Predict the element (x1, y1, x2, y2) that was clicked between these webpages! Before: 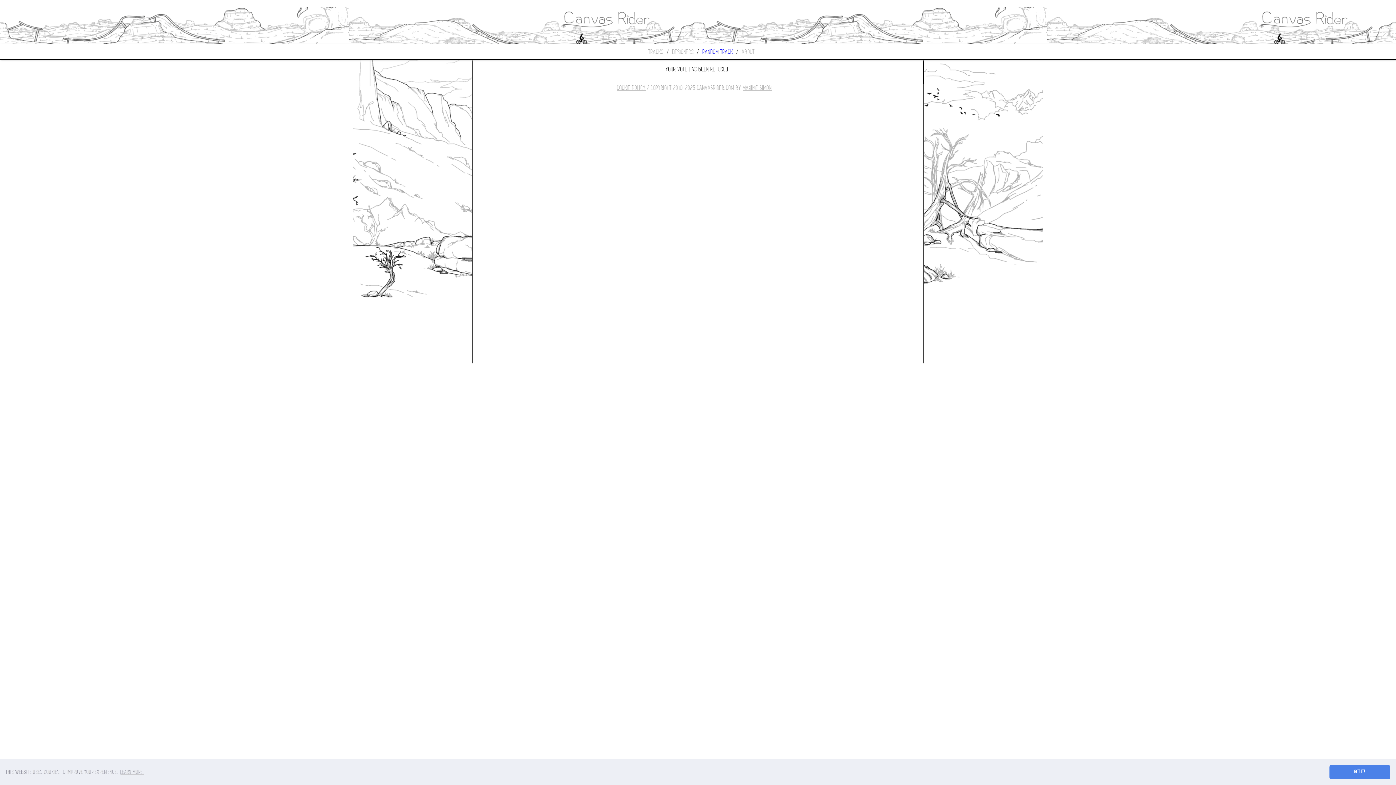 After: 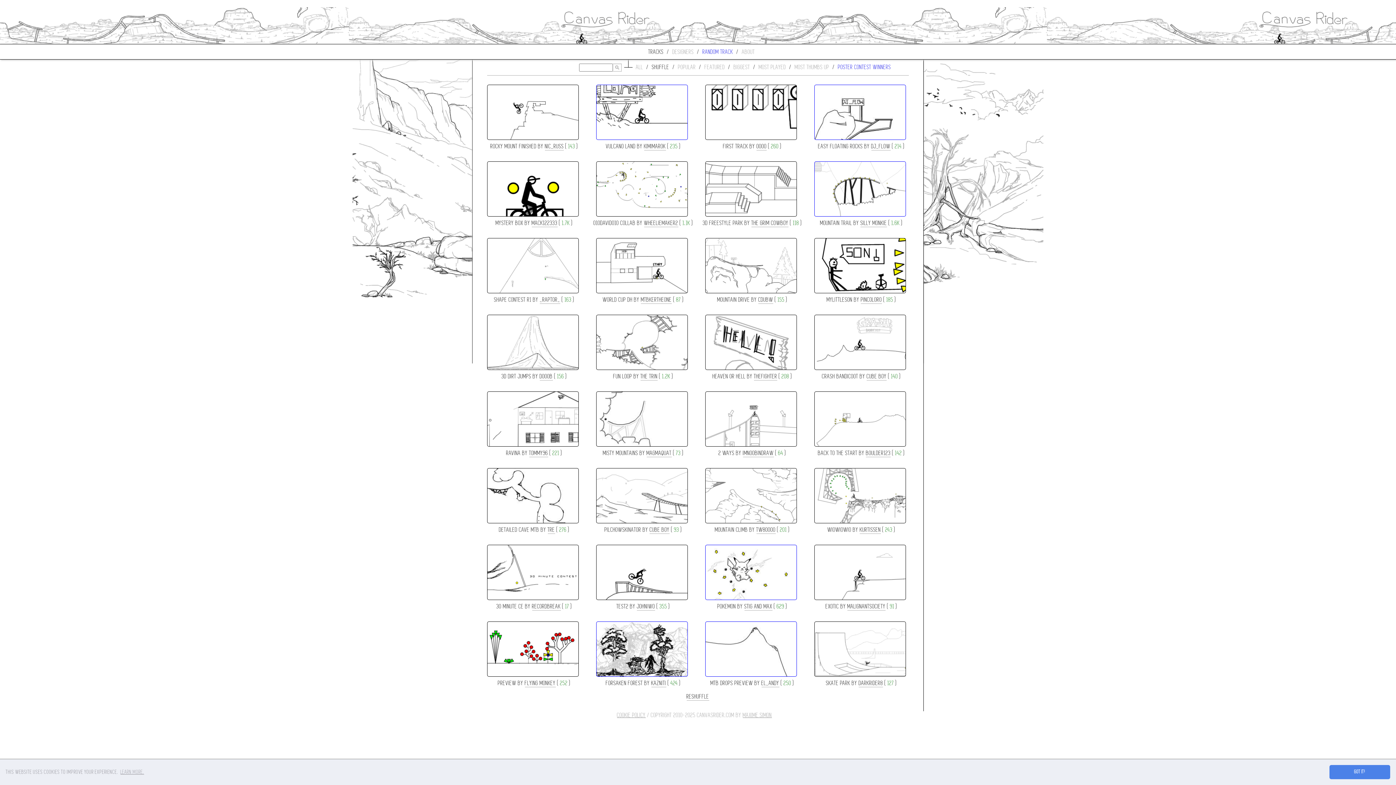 Action: bbox: (648, 48, 663, 55) label: TRACKS